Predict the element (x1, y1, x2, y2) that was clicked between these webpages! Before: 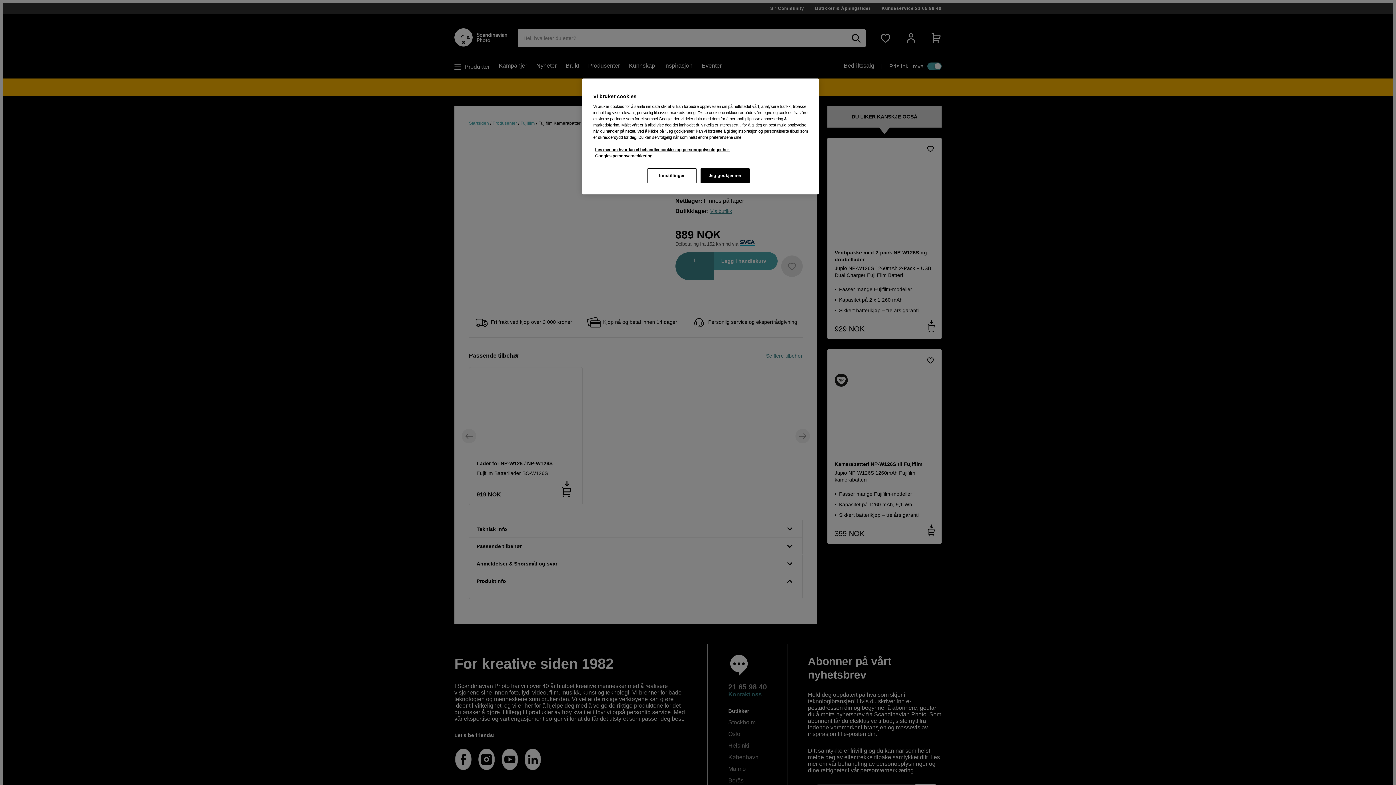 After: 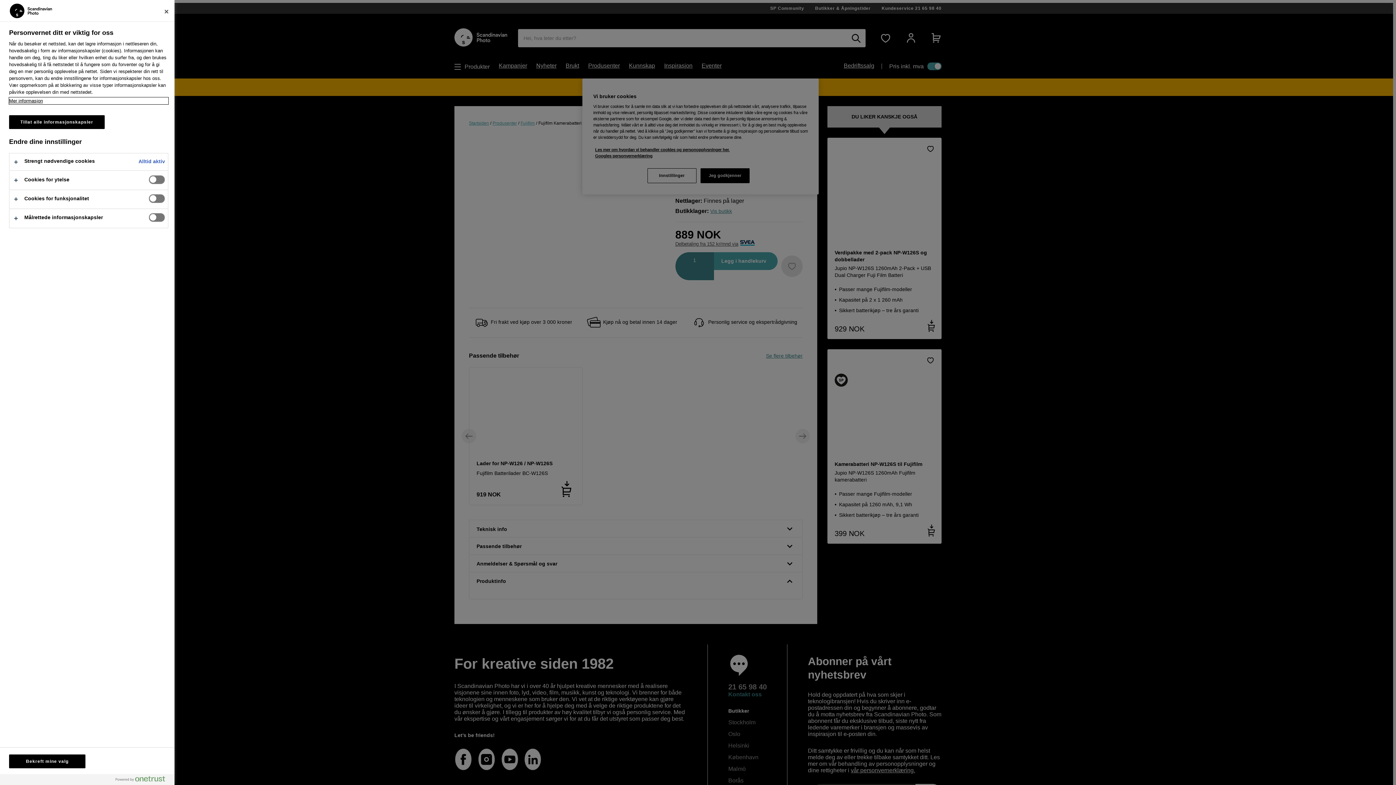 Action: label: Innstillinger bbox: (647, 168, 696, 183)